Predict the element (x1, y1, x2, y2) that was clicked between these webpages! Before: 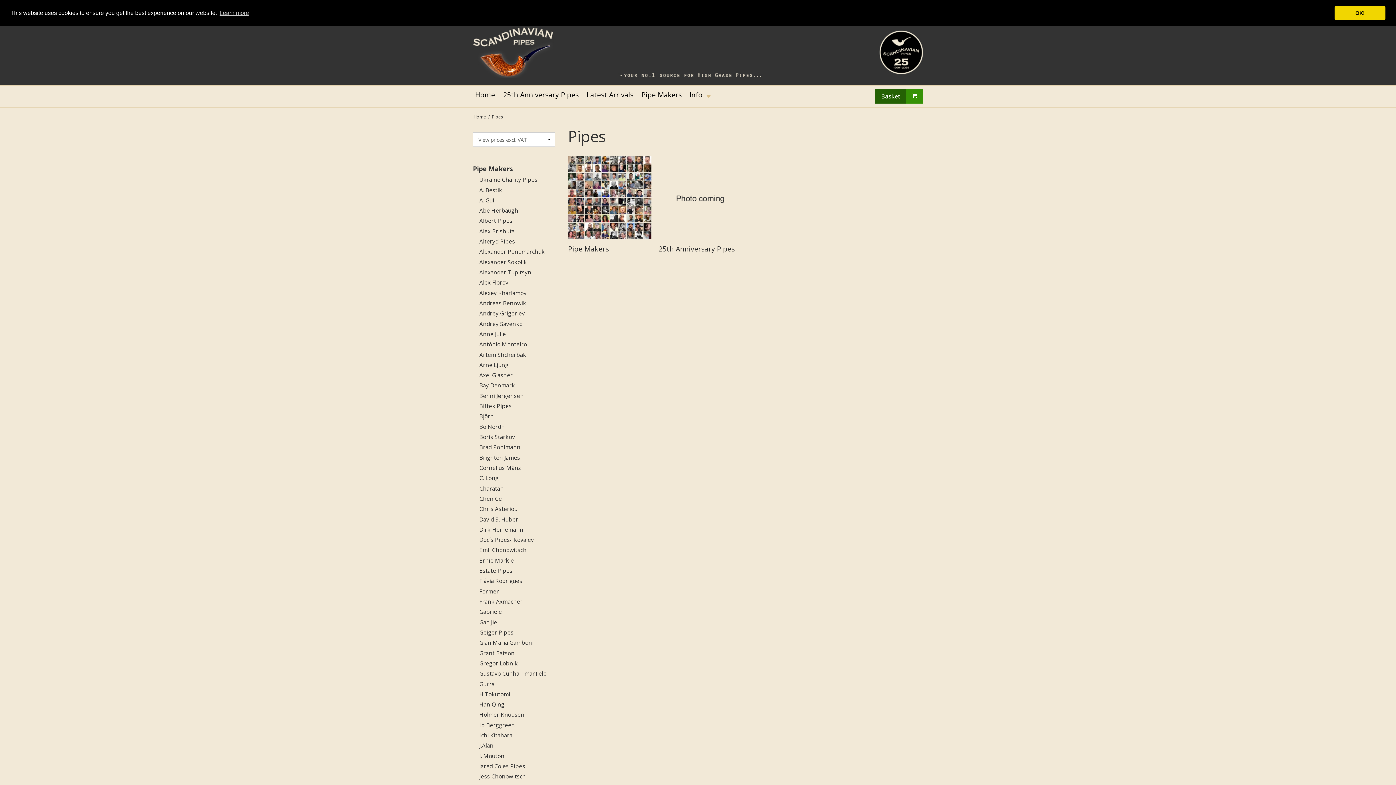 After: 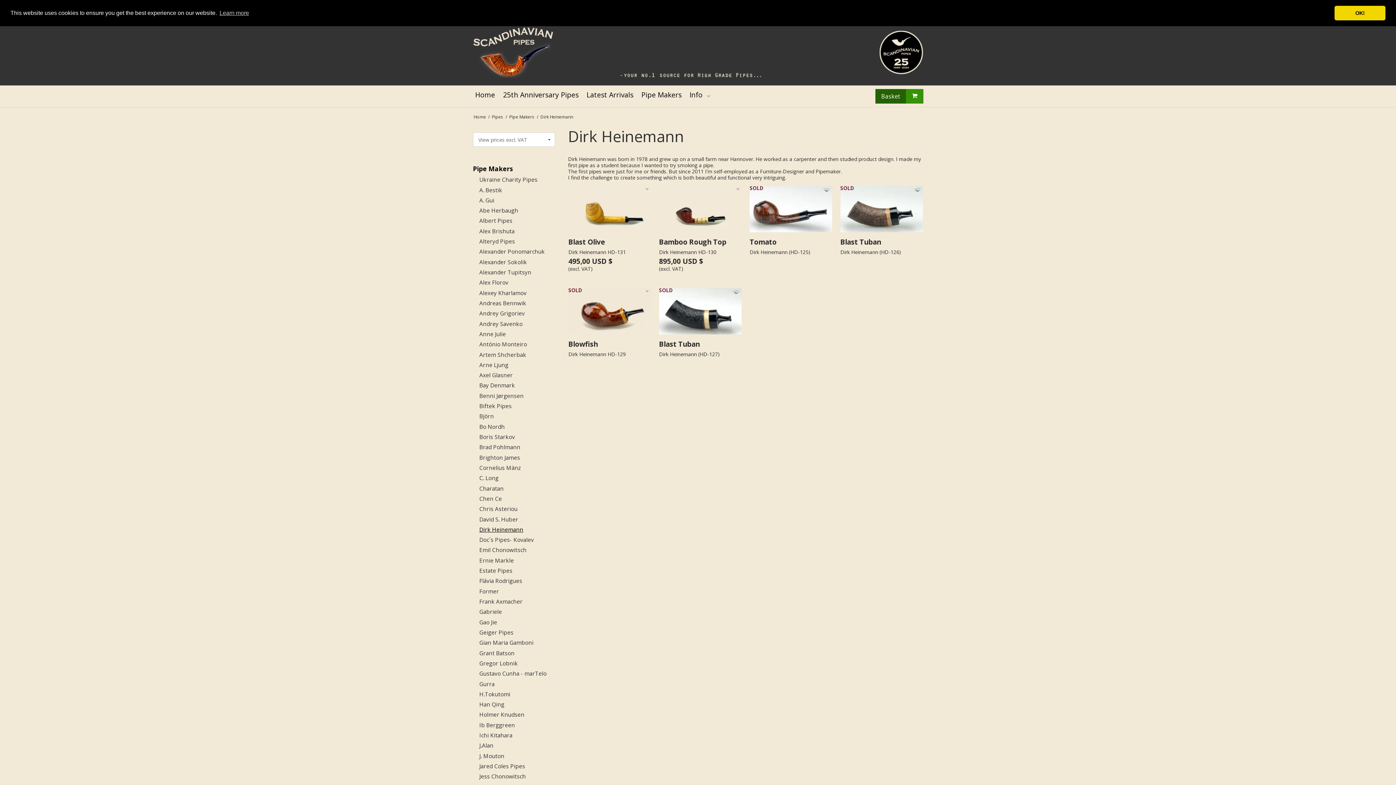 Action: label: Dirk Heinemann bbox: (479, 524, 555, 535)